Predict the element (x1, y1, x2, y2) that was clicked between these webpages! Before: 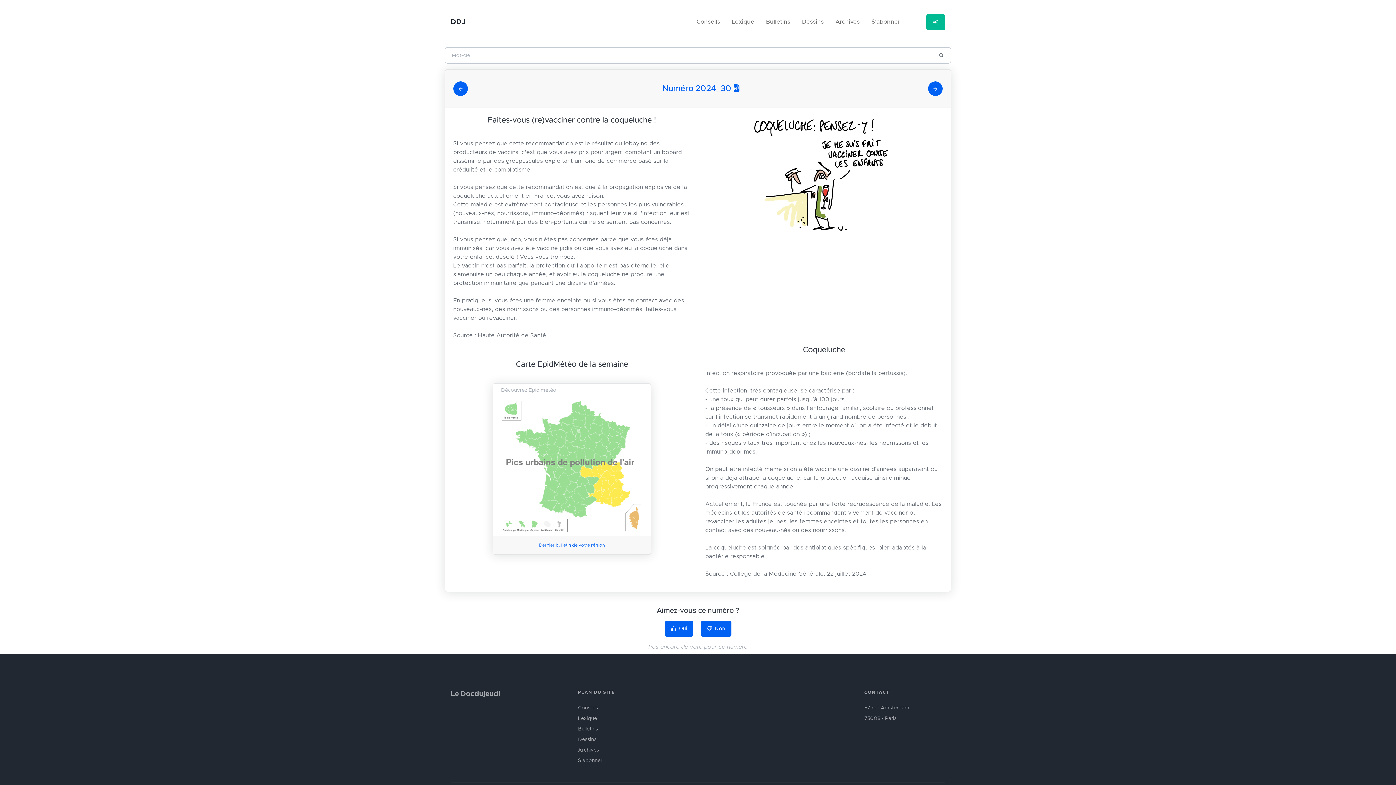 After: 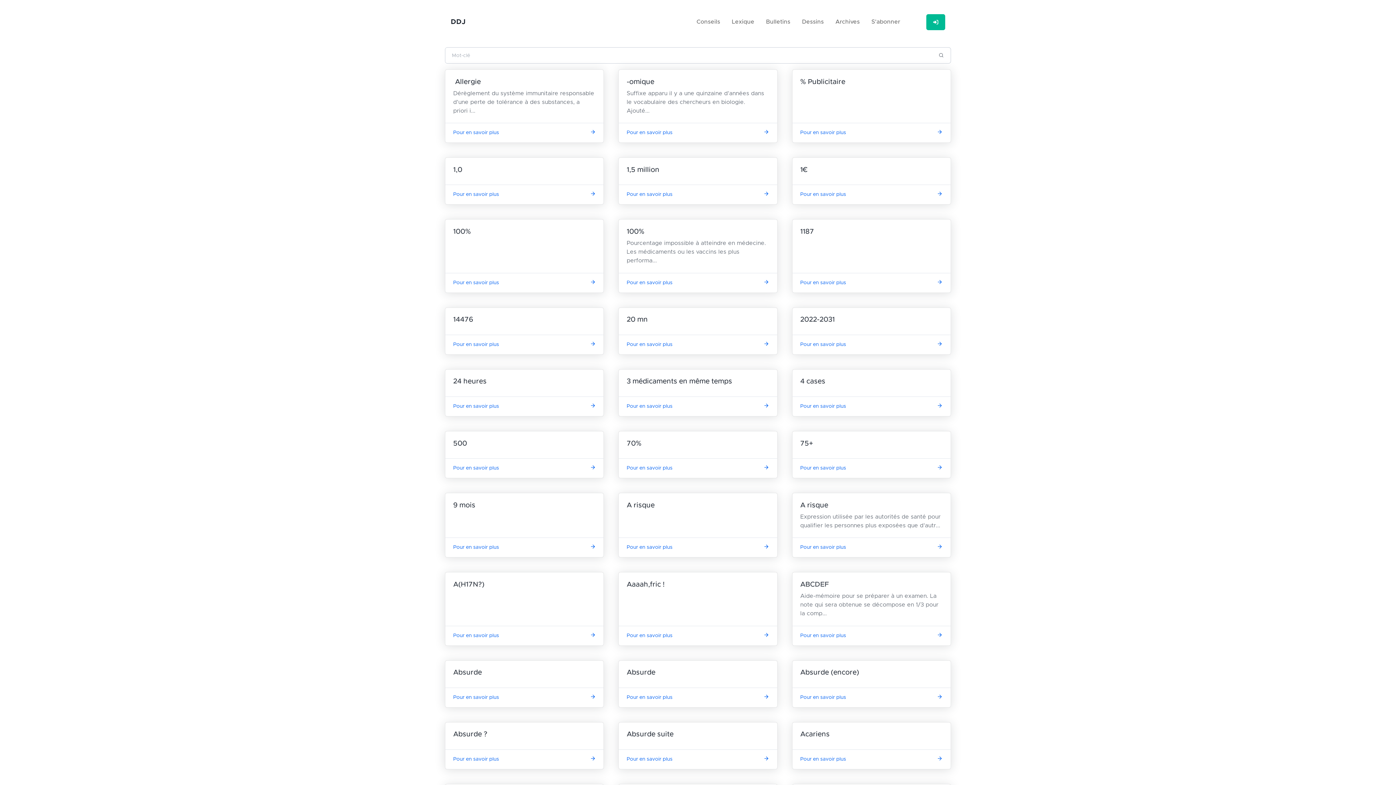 Action: bbox: (578, 716, 597, 721) label: Lexique